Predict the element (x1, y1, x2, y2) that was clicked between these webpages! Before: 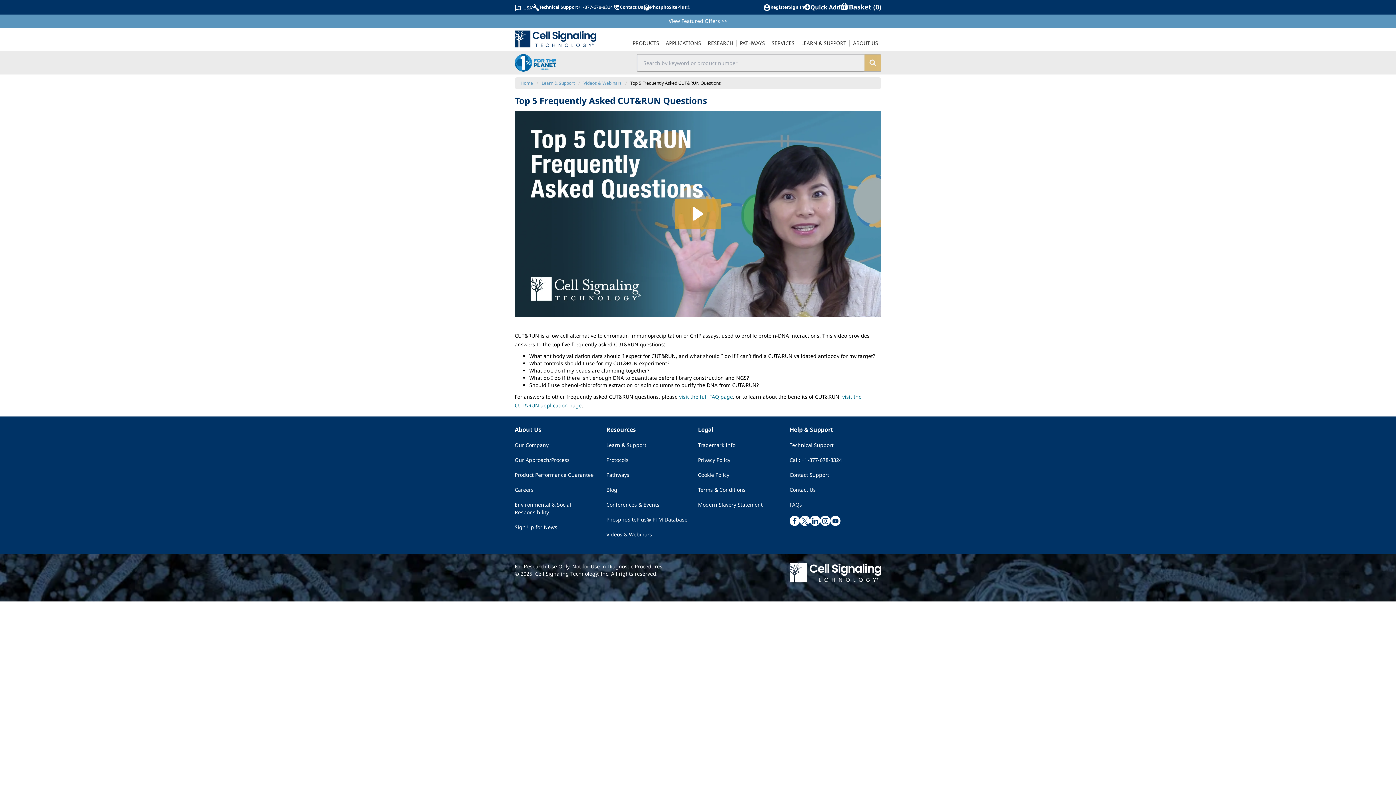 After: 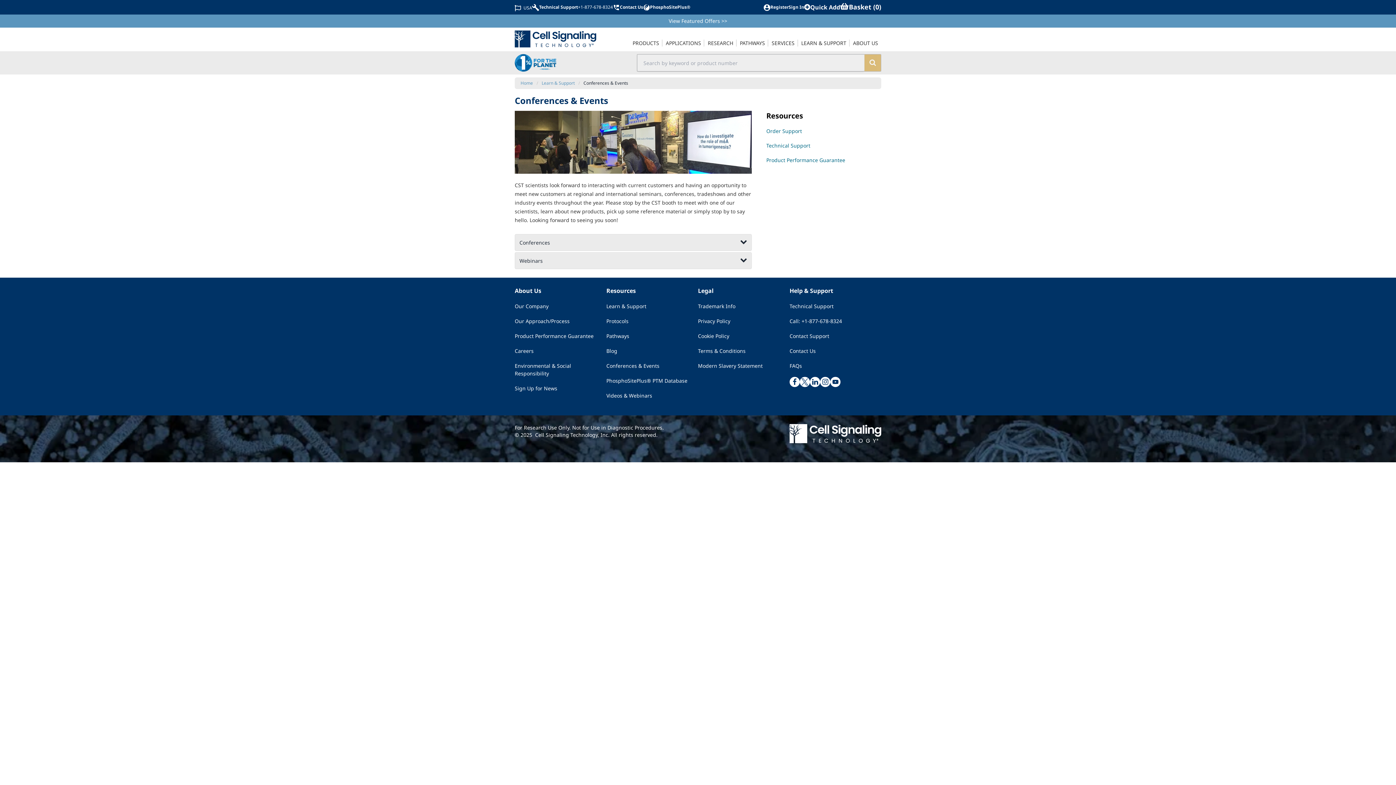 Action: label: Conferences & Events bbox: (606, 501, 698, 508)